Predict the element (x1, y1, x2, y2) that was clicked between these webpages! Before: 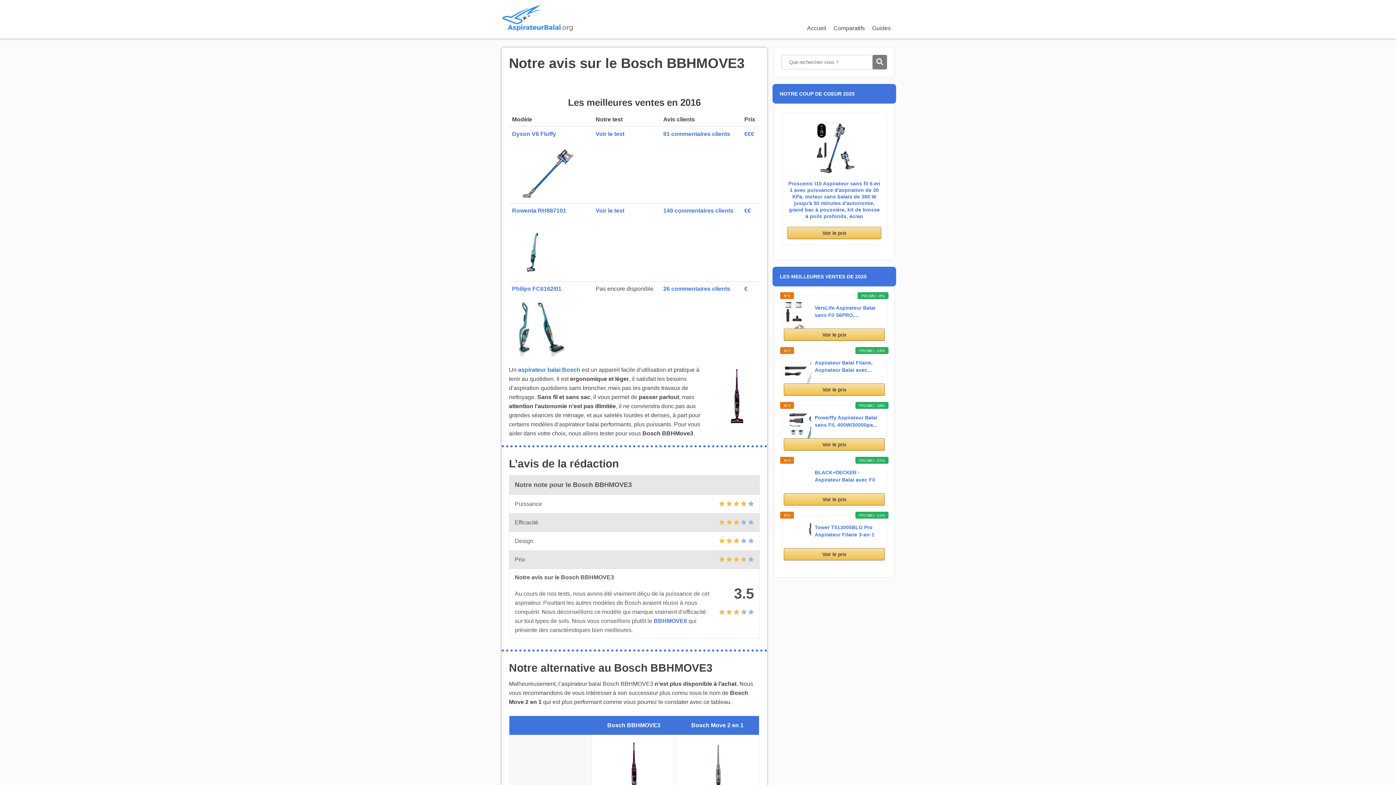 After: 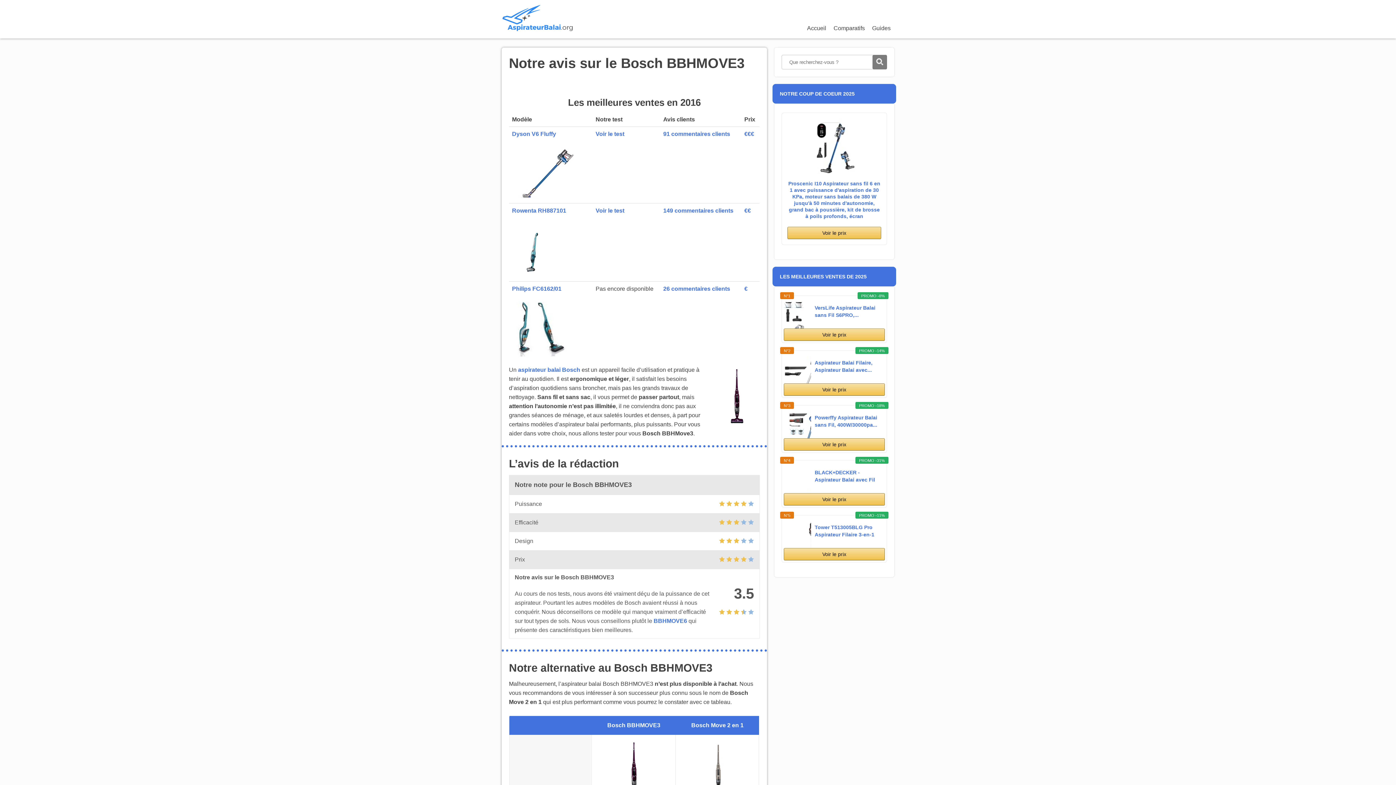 Action: label: BLACK+DECKER - Aspirateur Balai avec Fil sans Sac... bbox: (814, 469, 881, 483)